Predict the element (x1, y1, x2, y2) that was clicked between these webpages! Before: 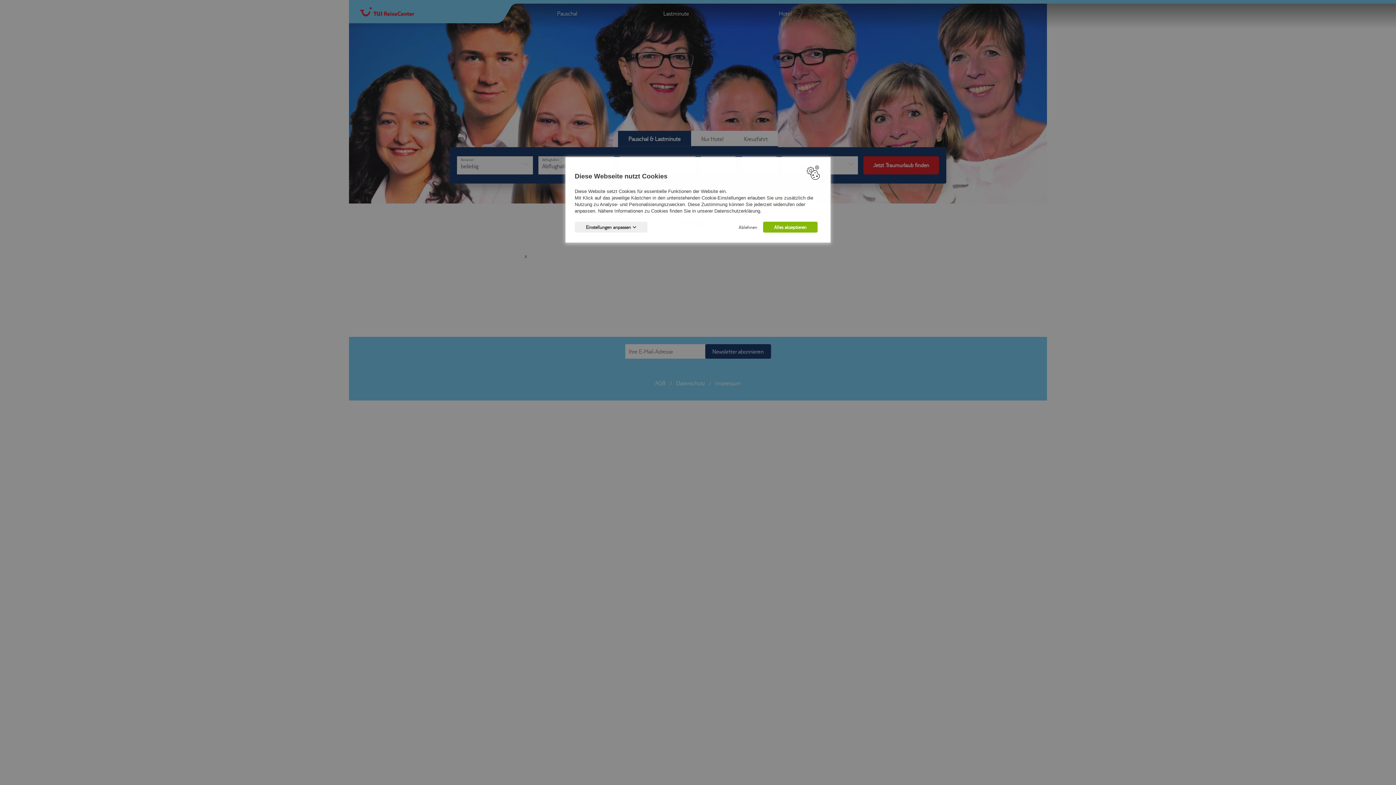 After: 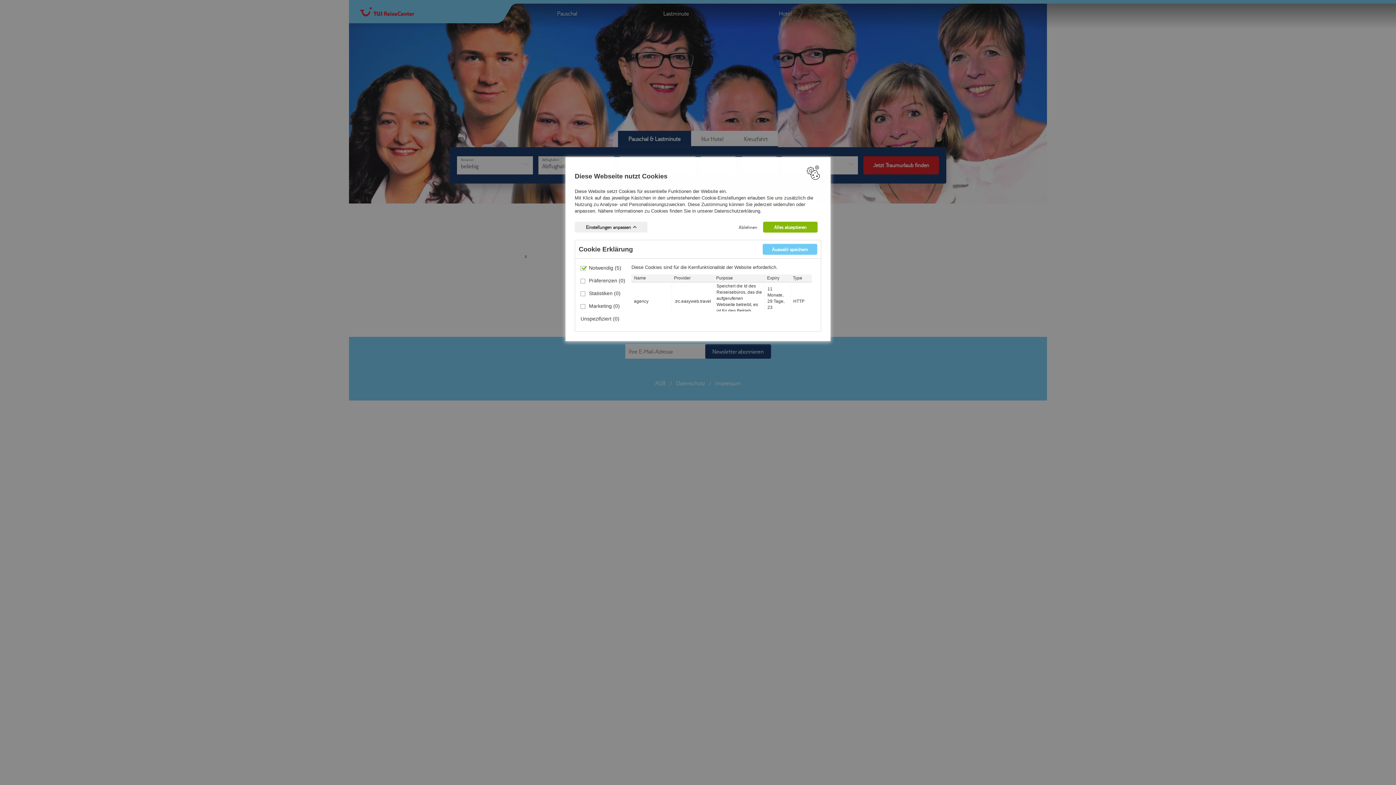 Action: label: Einstellungen anpassen bbox: (574, 221, 647, 232)